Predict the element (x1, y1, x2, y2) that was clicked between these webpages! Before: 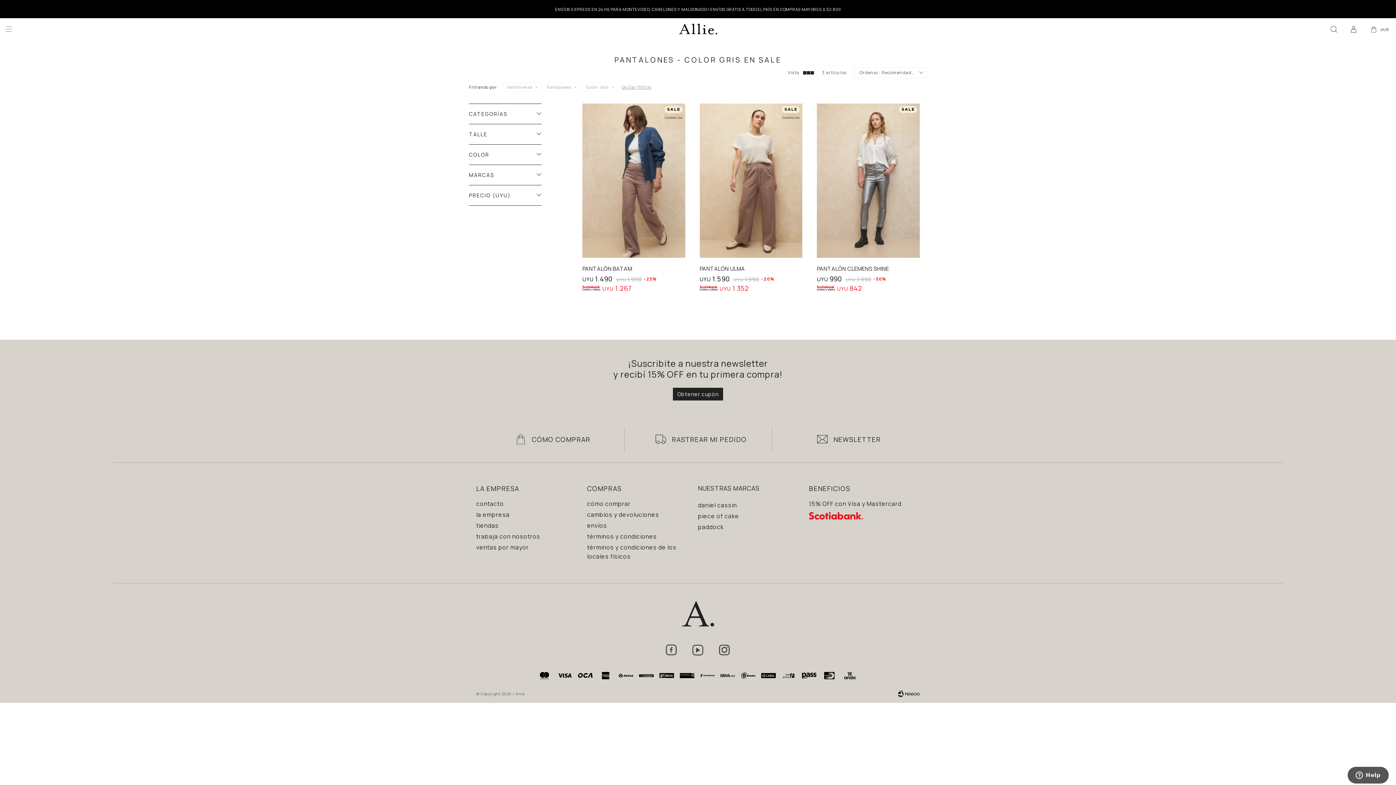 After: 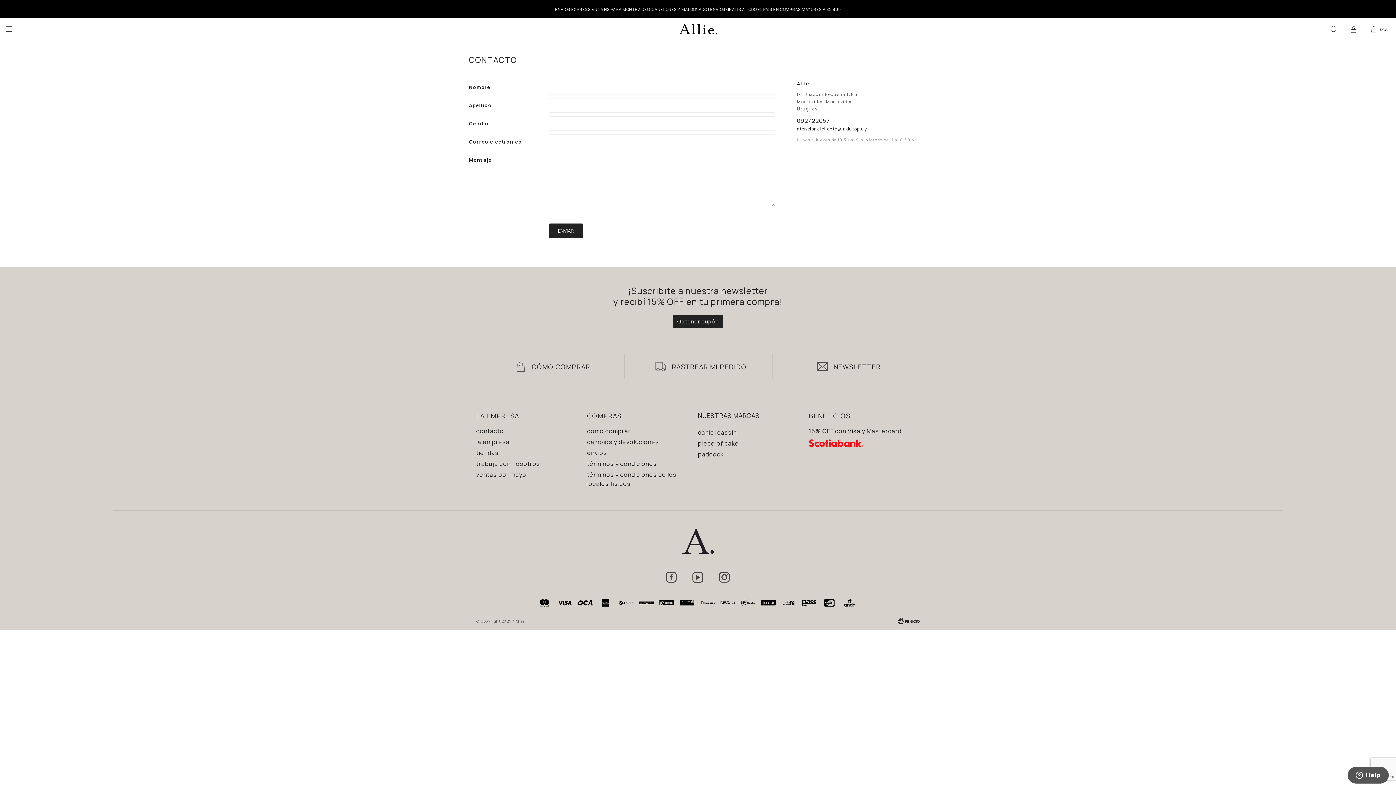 Action: bbox: (476, 499, 504, 507) label: contacto